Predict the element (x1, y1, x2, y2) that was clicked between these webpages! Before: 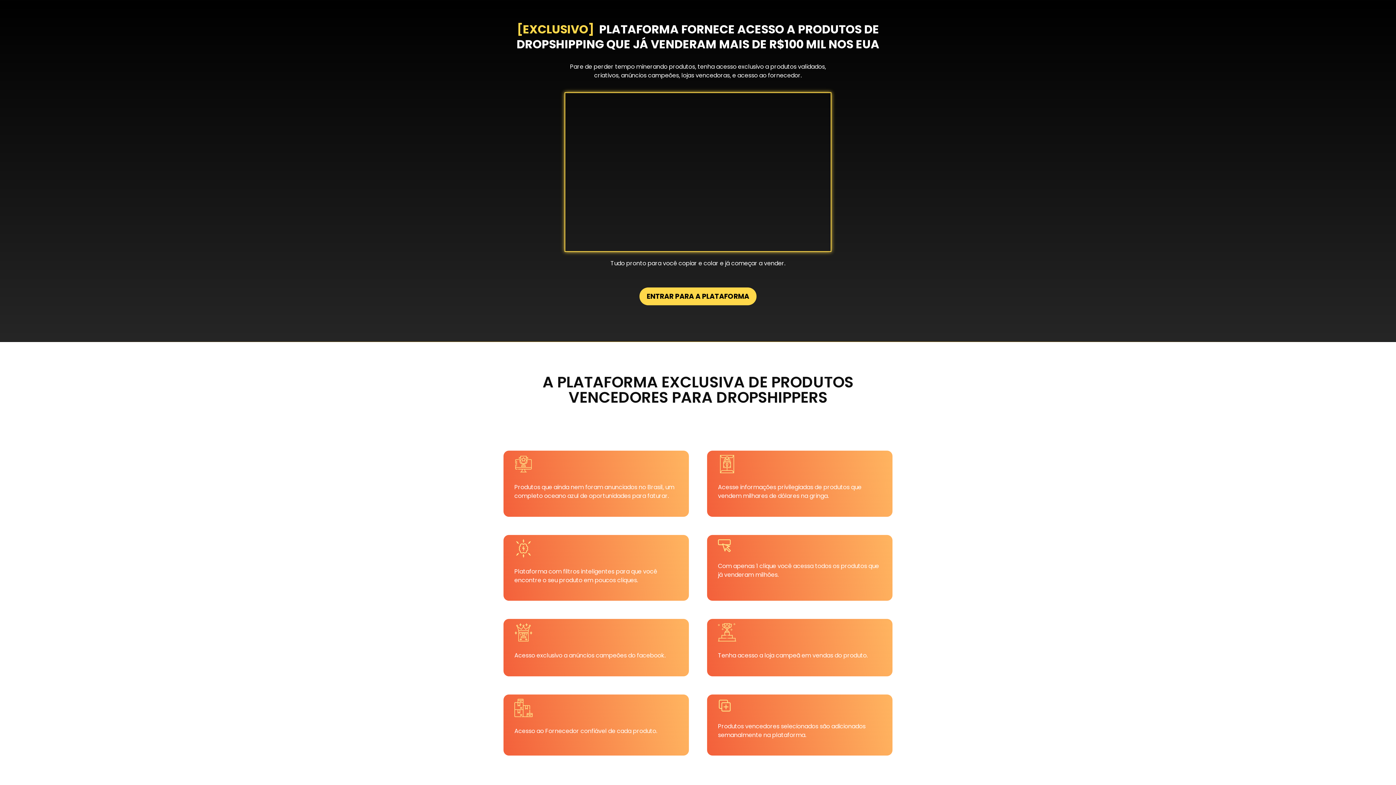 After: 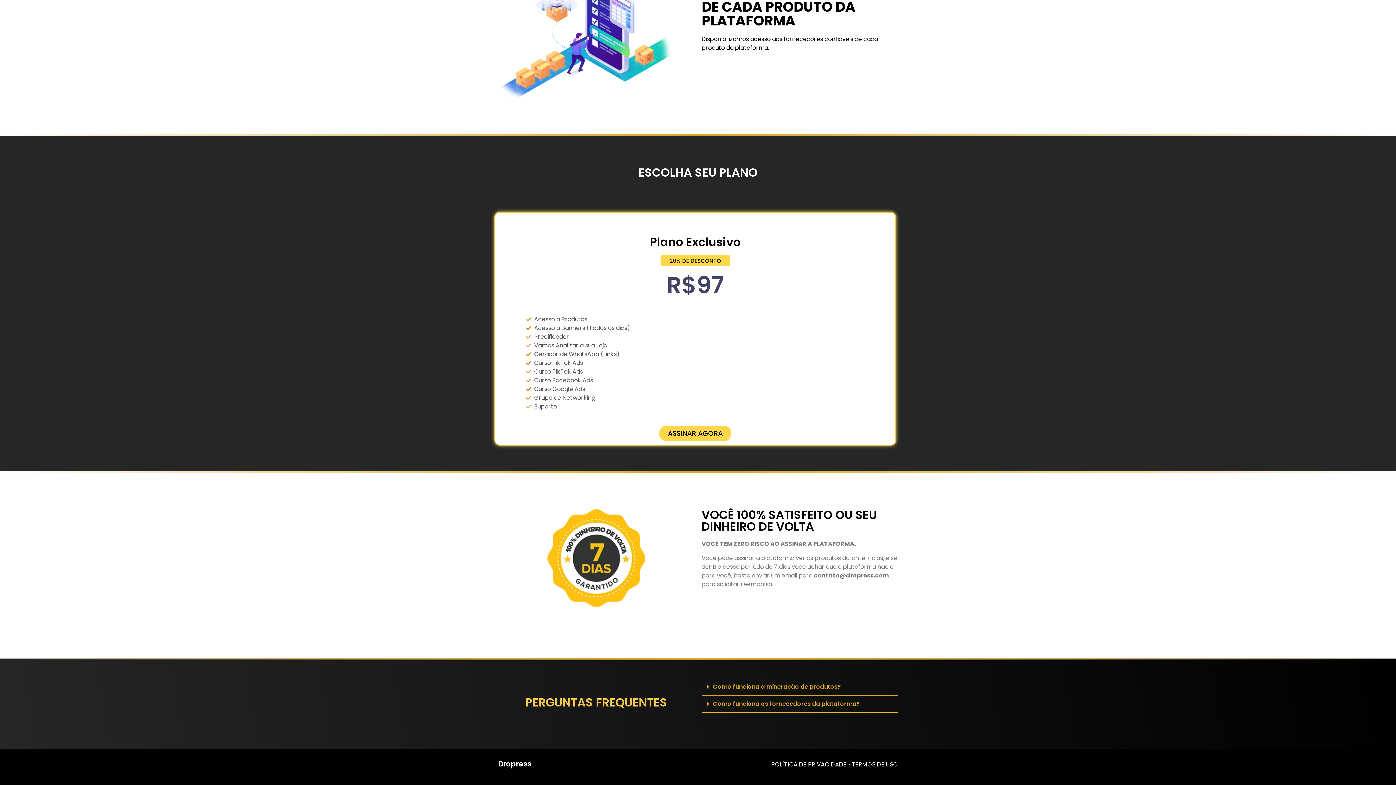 Action: label: ENTRAR PARA A PLATAFORMA bbox: (639, 287, 756, 305)